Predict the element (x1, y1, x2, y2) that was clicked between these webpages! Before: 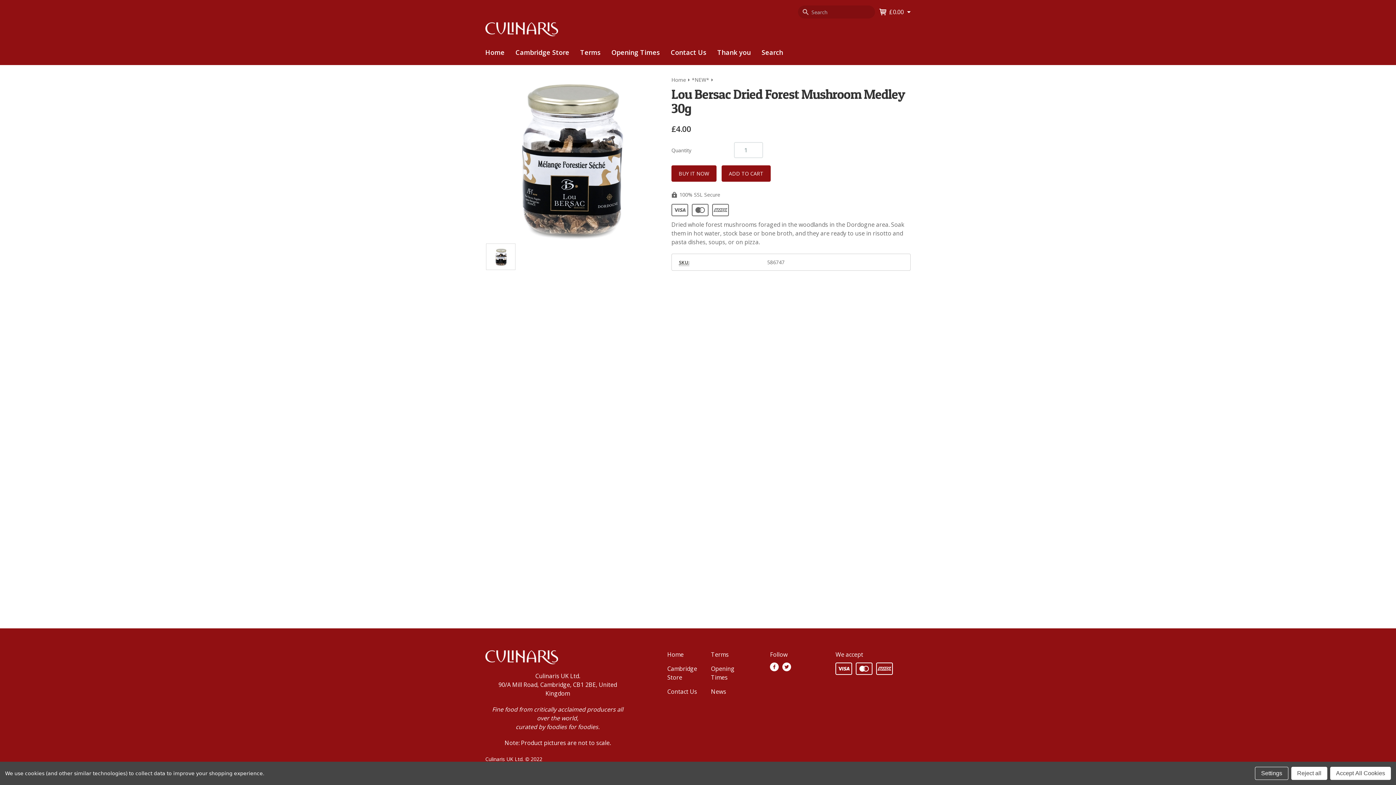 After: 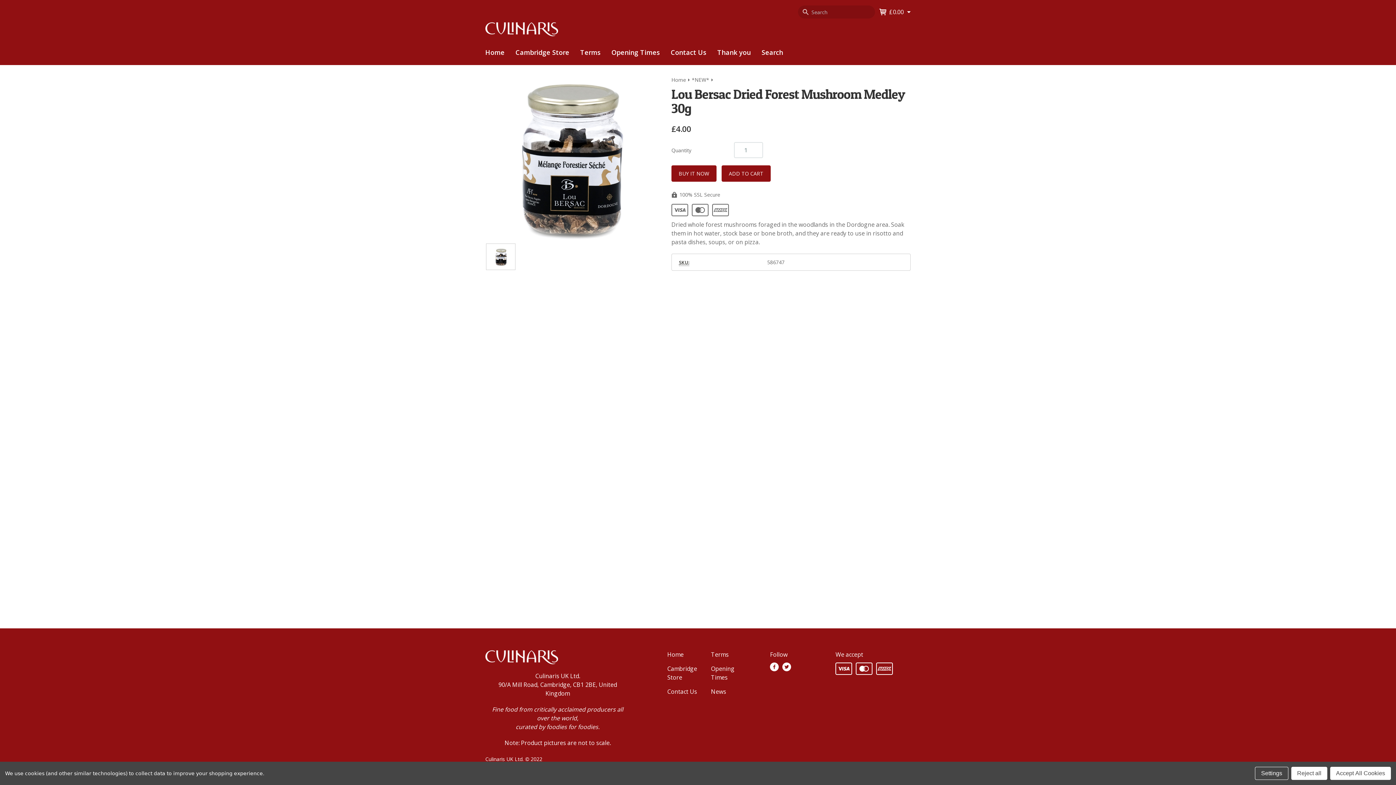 Action: bbox: (486, 243, 515, 270)